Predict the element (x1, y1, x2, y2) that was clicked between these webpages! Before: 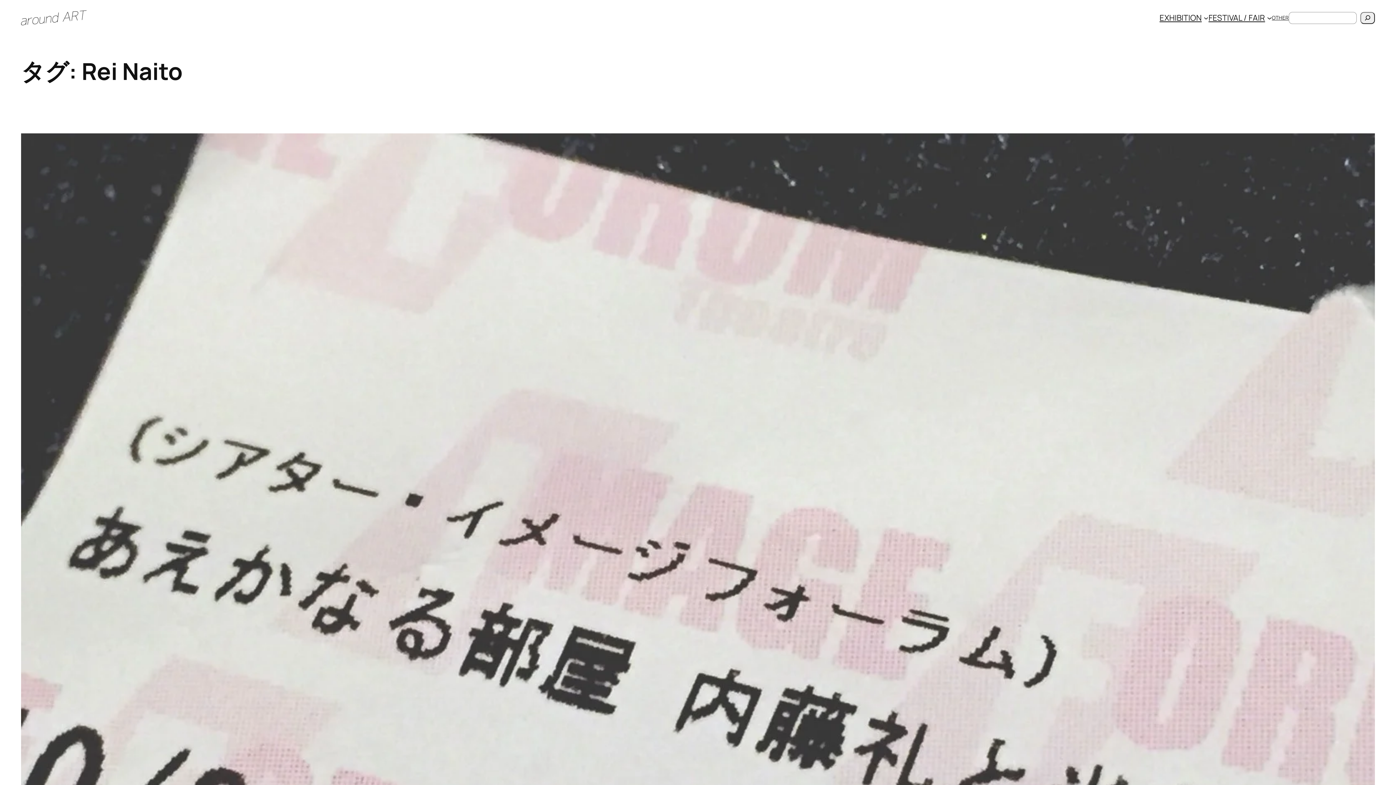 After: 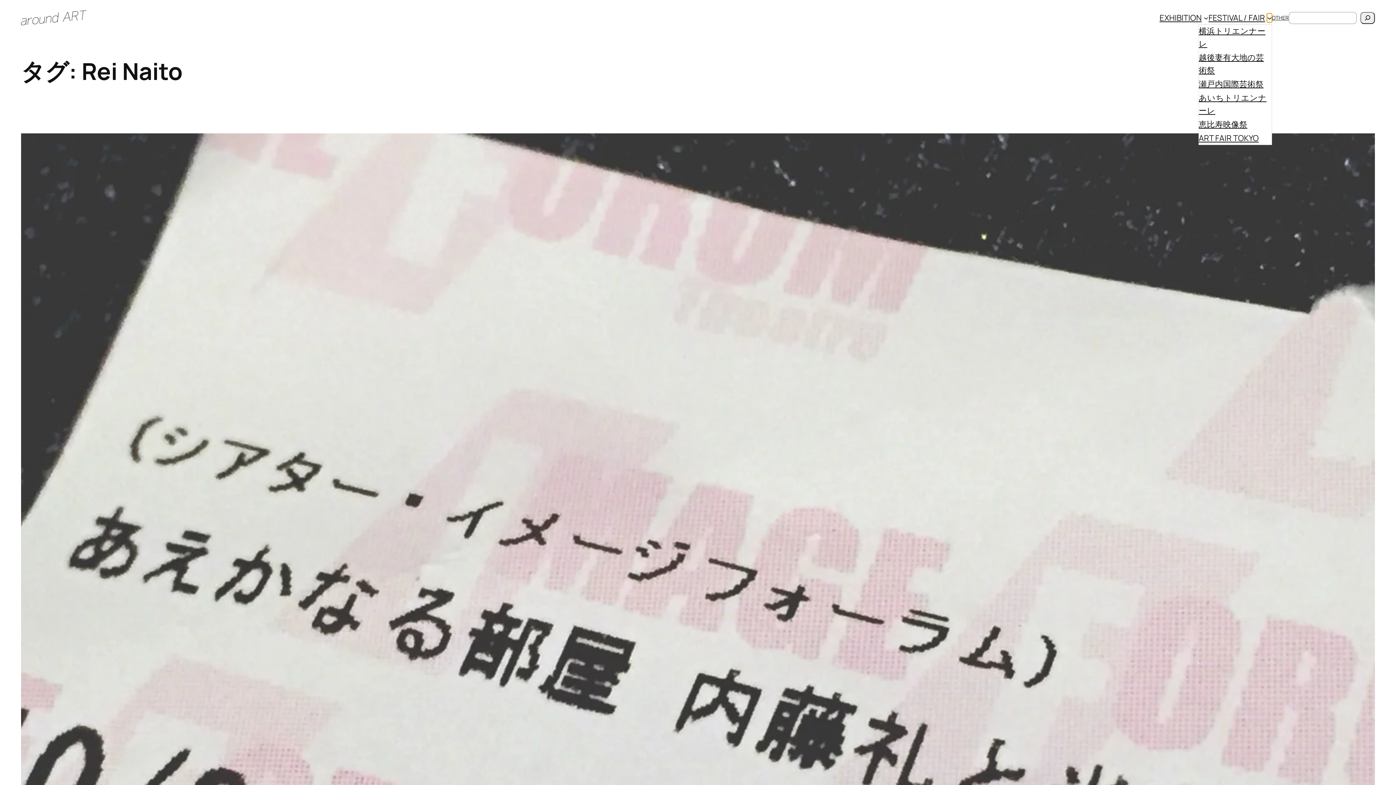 Action: bbox: (1267, 15, 1272, 20) label: FESTIVAL / FAIRのサブメニュー